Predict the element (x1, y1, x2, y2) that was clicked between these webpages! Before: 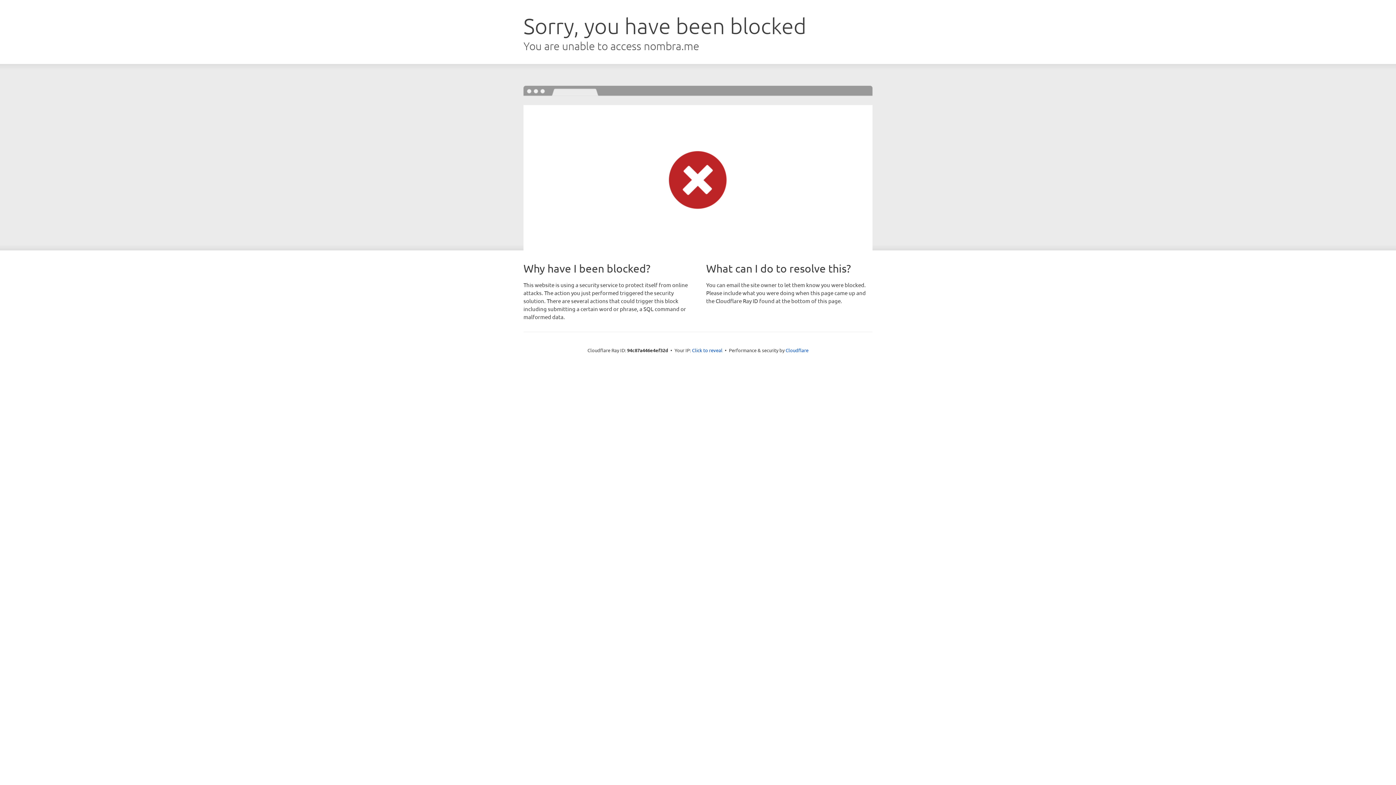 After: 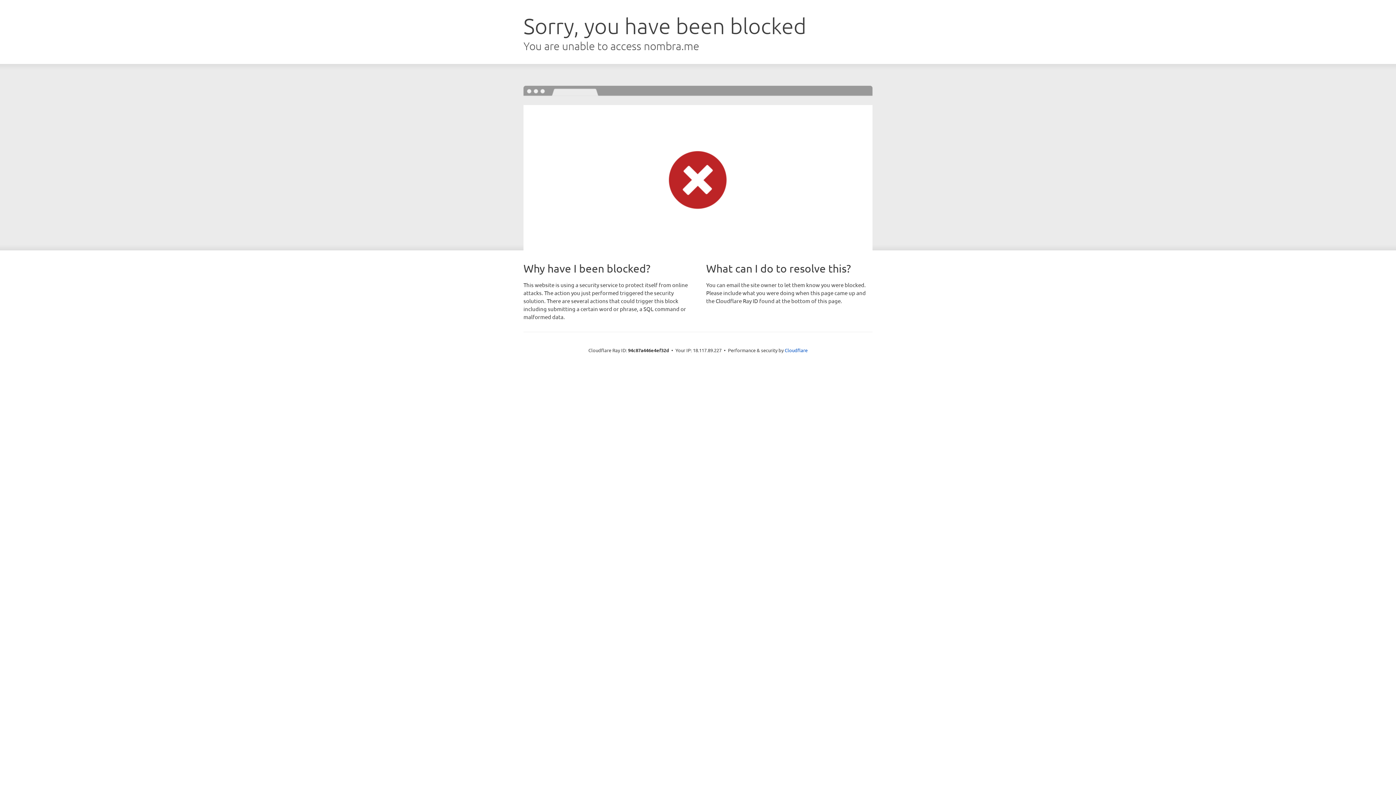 Action: bbox: (692, 346, 722, 353) label: Click to reveal